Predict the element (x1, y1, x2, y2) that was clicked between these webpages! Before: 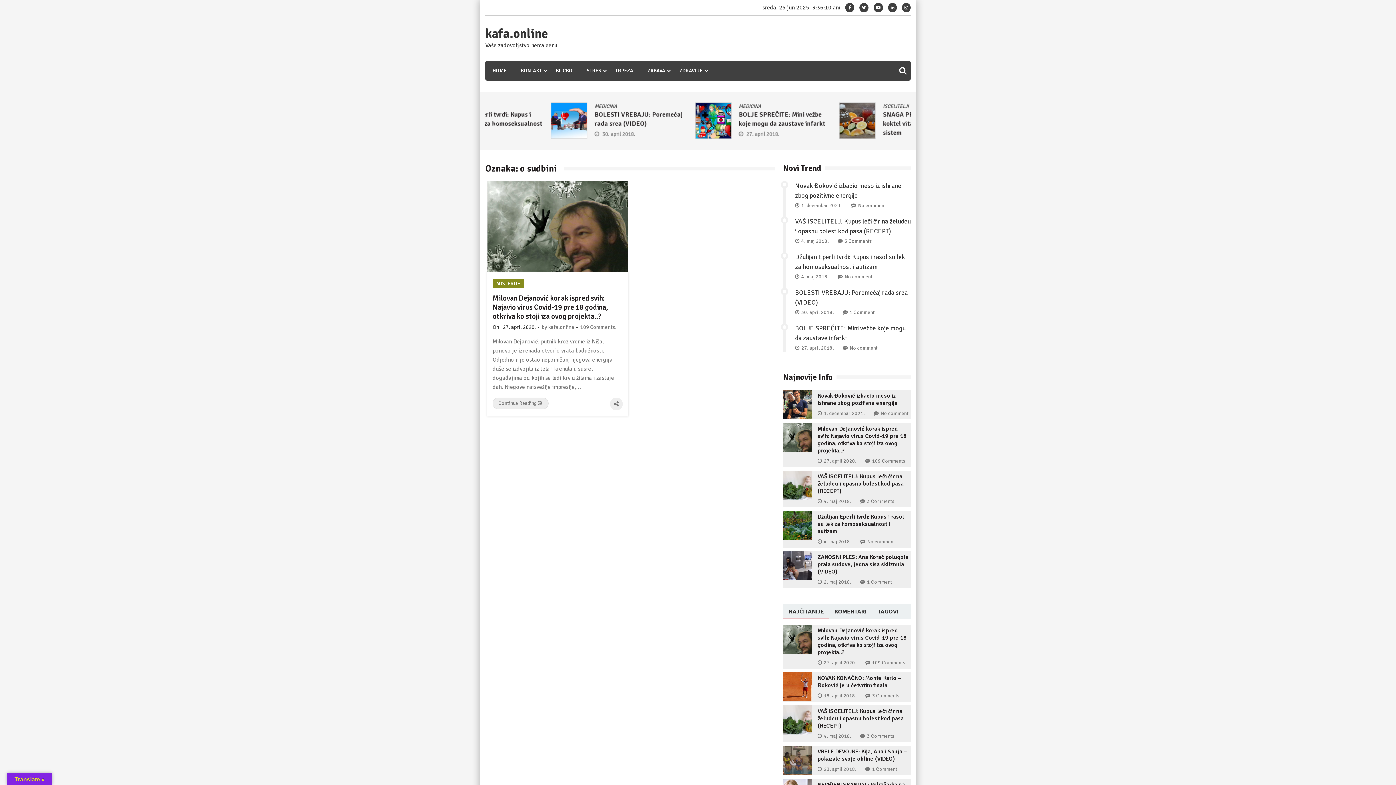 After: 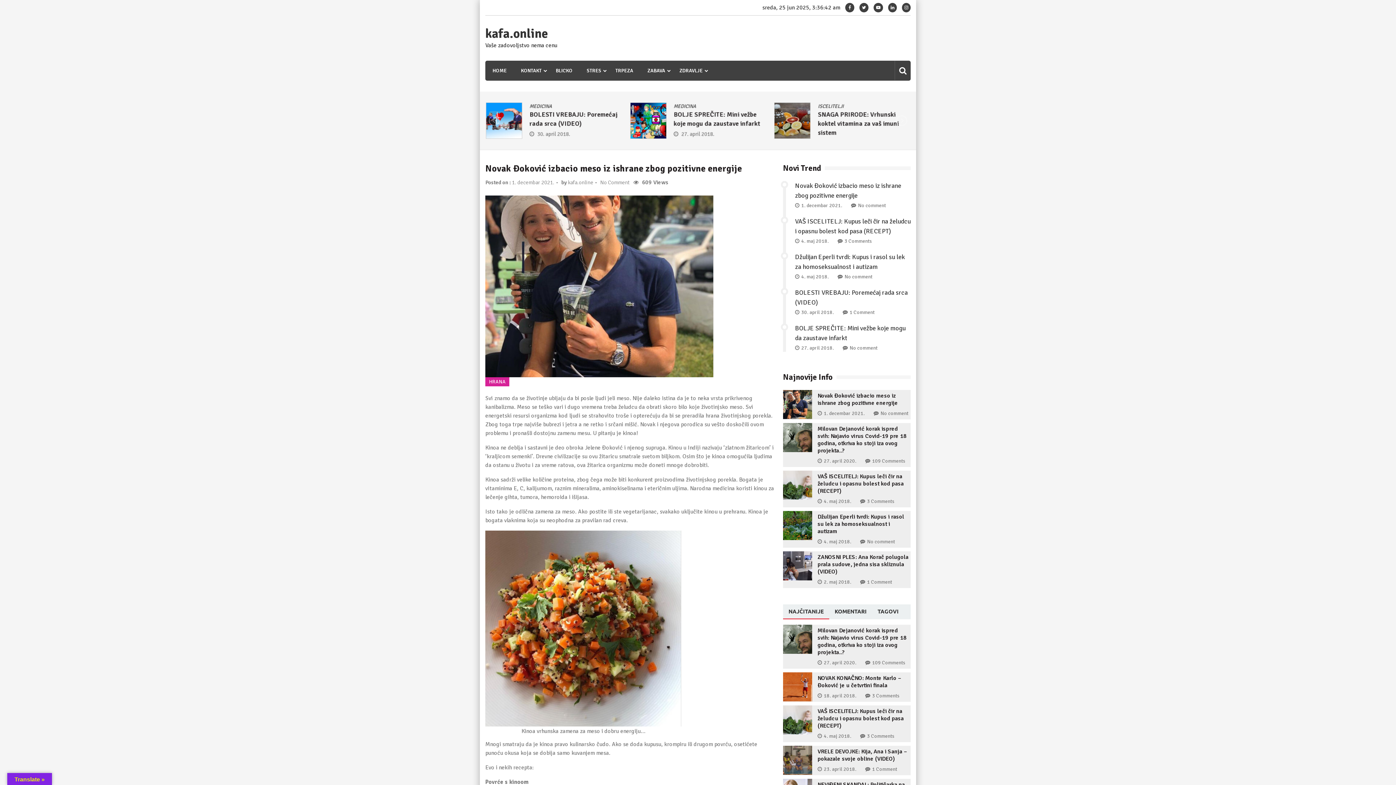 Action: bbox: (783, 413, 812, 421)